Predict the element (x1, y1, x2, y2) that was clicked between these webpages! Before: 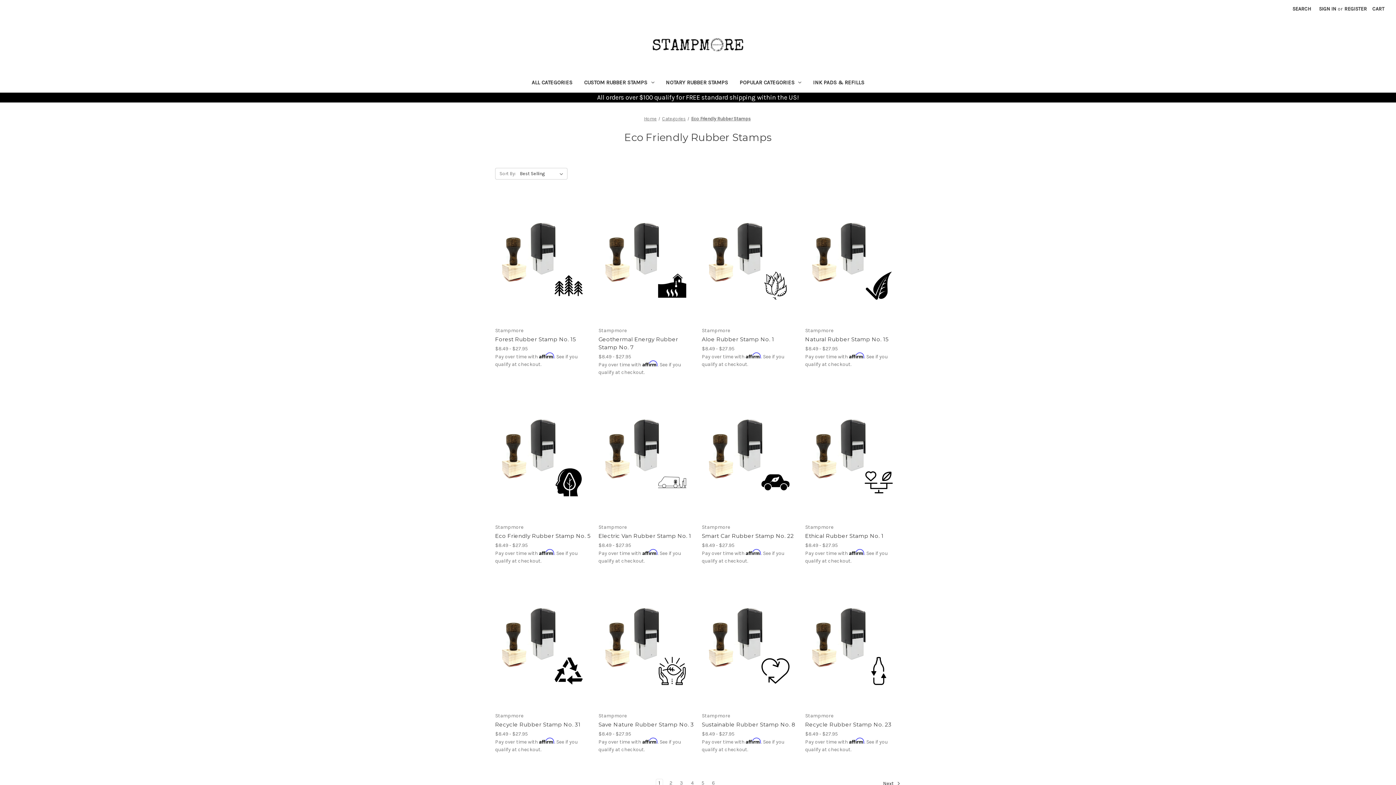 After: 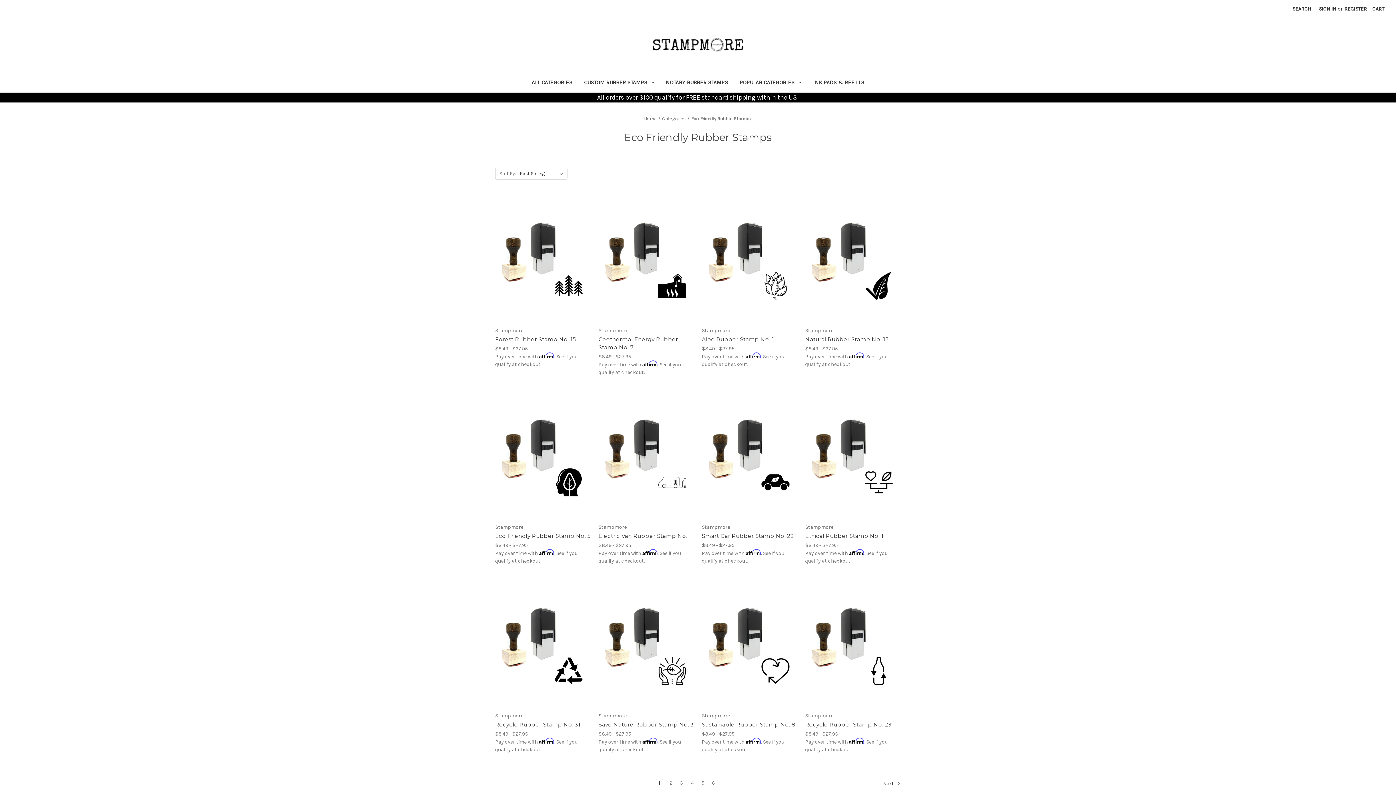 Action: label: Eco Friendly Rubber Stamps bbox: (691, 115, 750, 121)